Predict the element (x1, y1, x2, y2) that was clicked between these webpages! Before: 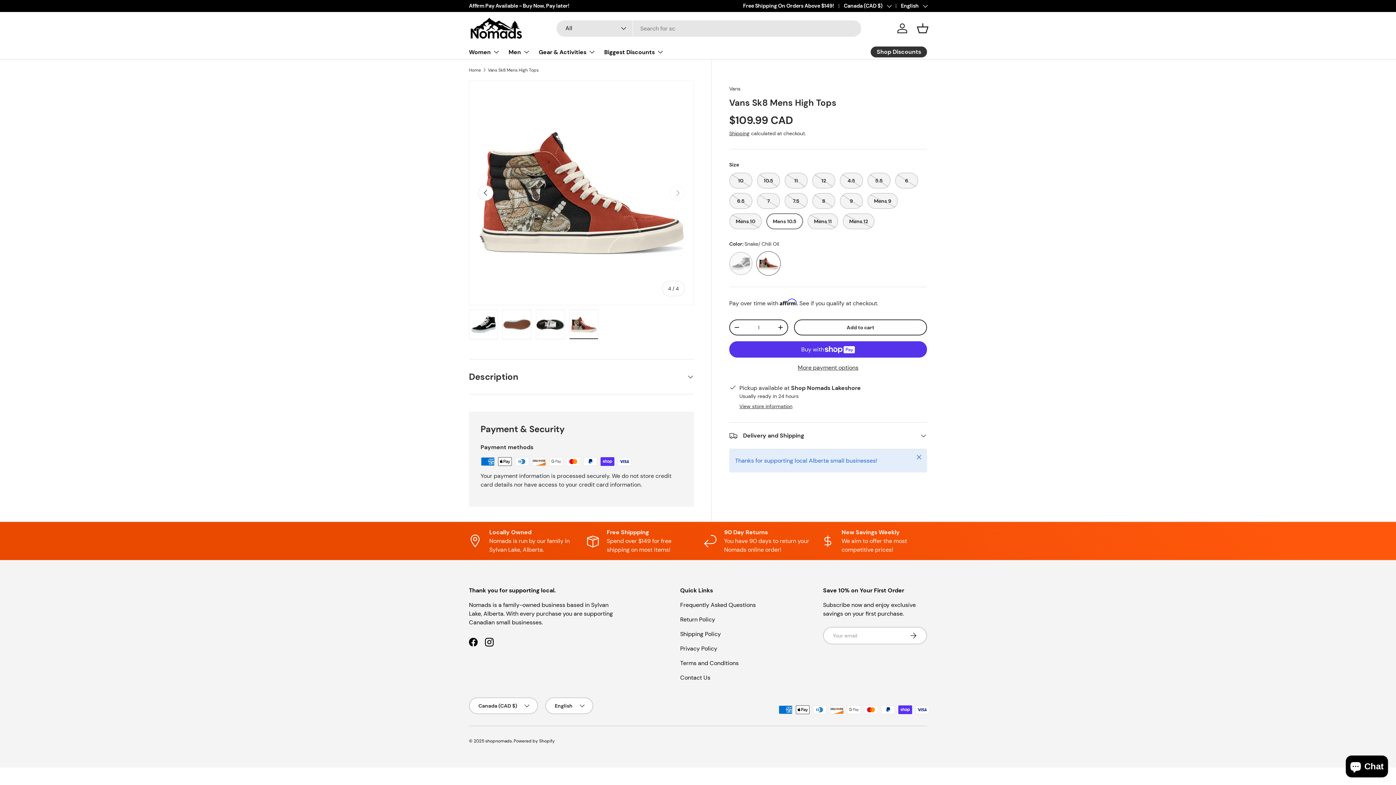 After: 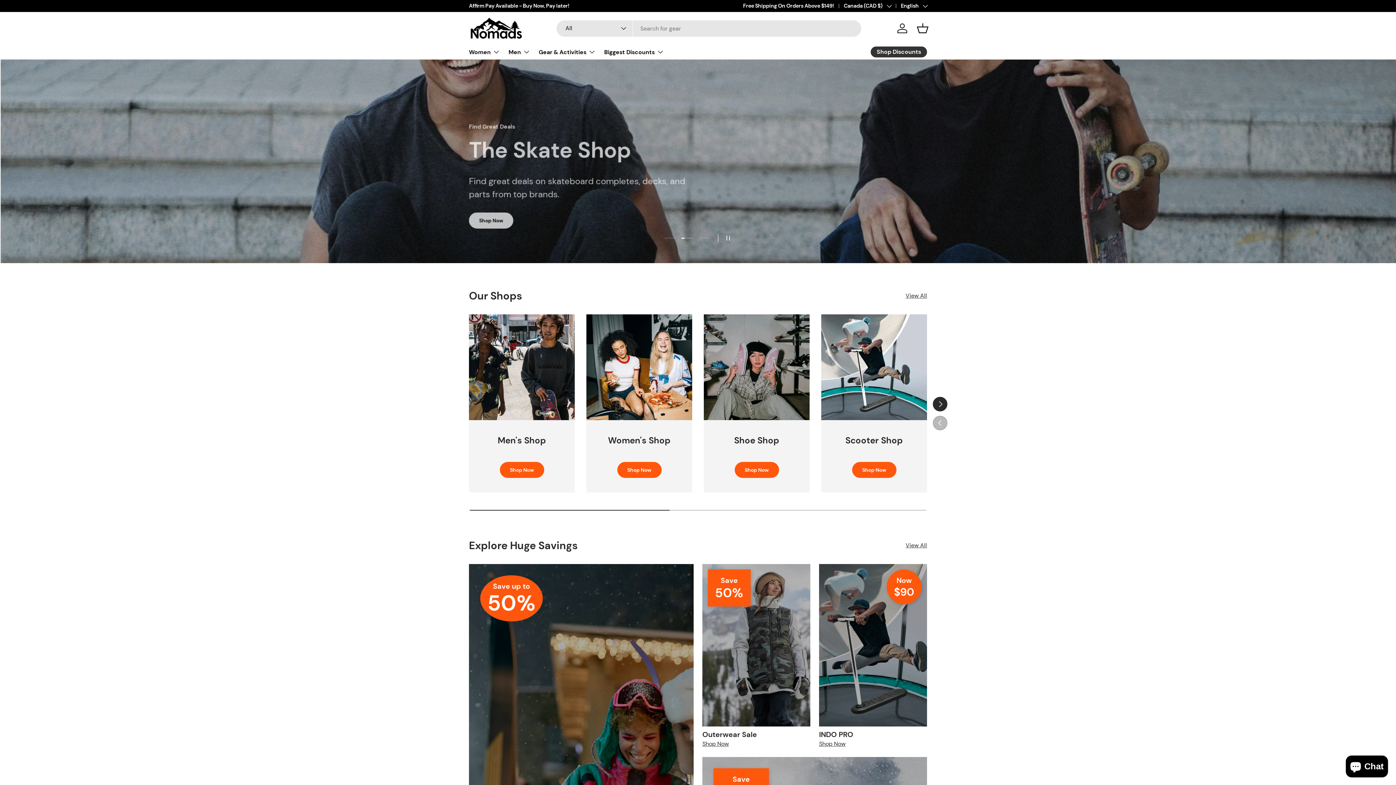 Action: bbox: (469, 67, 481, 72) label: Home